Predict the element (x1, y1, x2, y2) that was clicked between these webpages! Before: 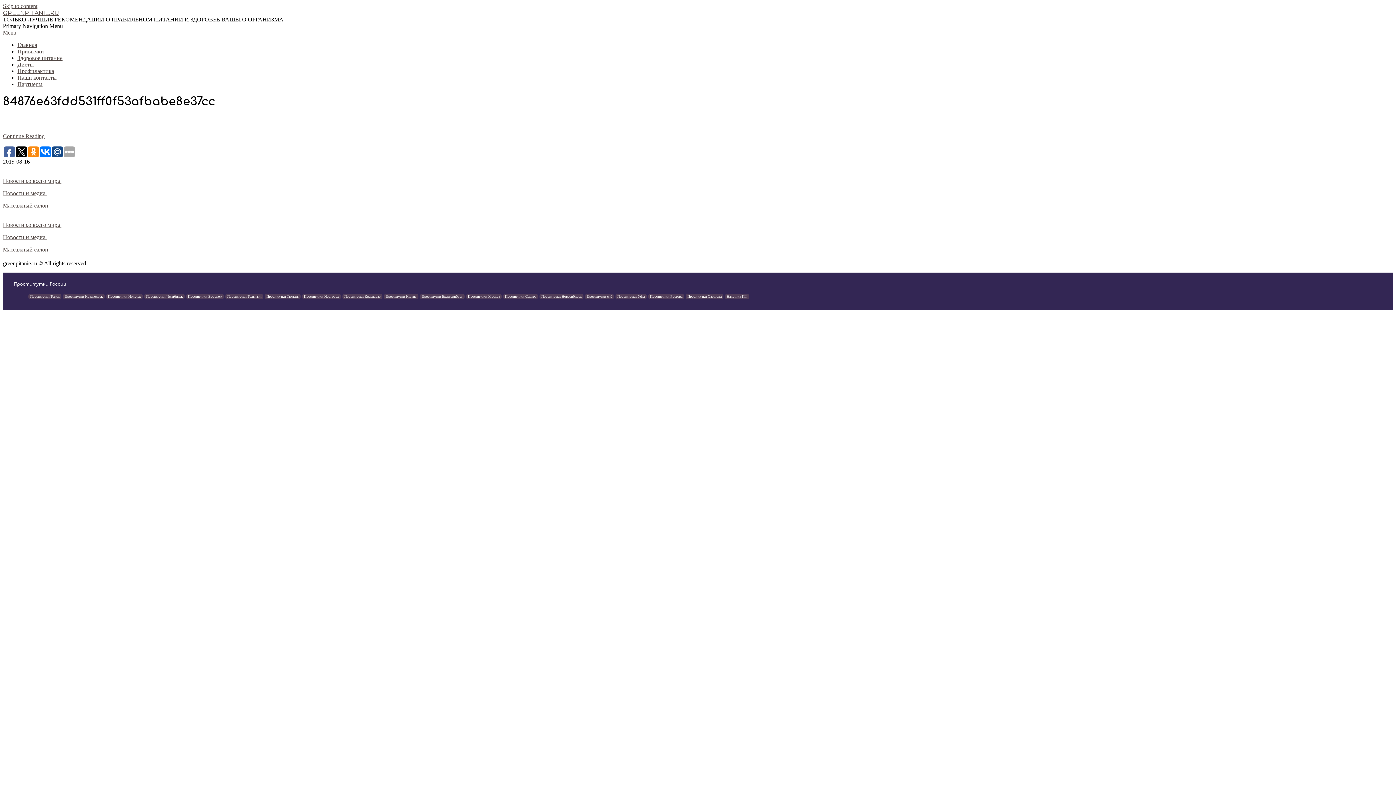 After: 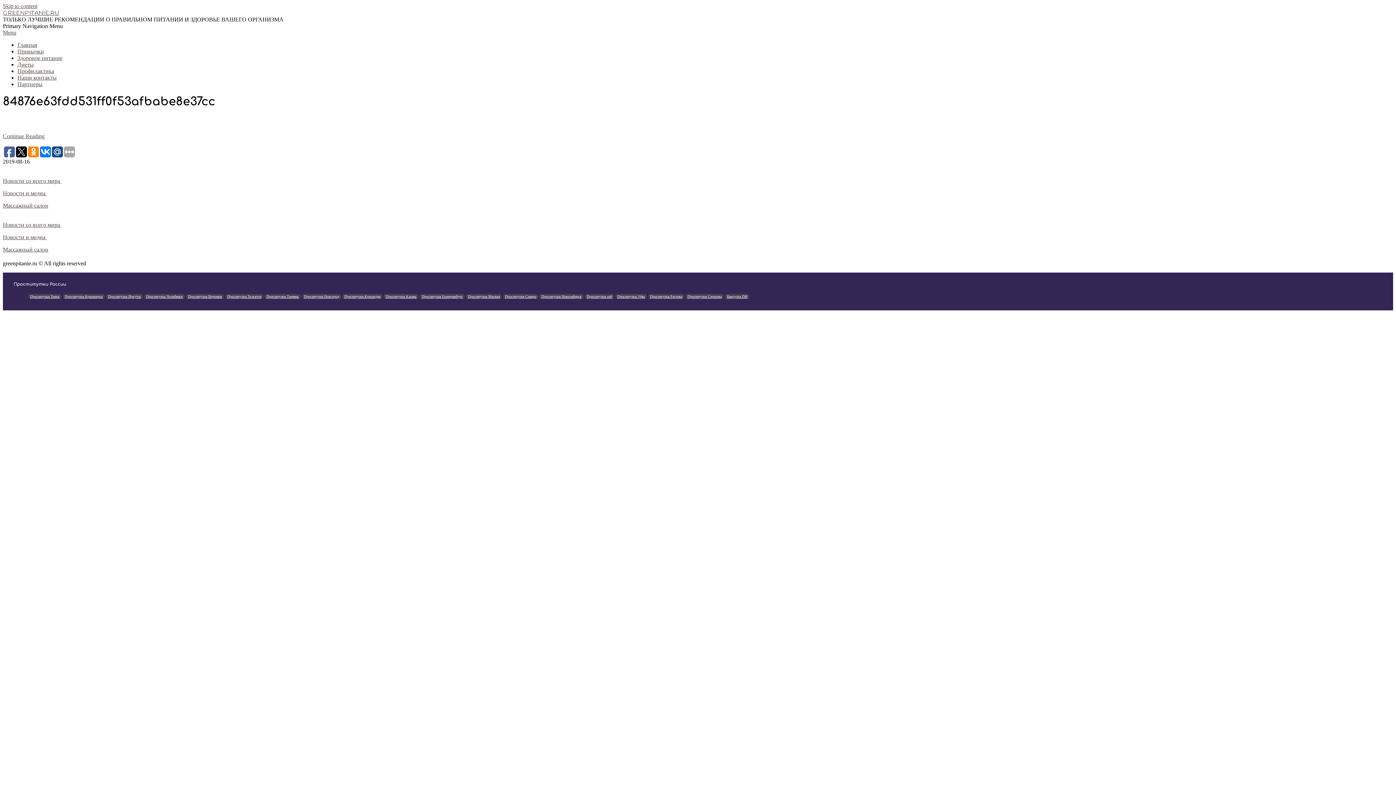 Action: label: Проститутки Москва bbox: (468, 294, 500, 298)